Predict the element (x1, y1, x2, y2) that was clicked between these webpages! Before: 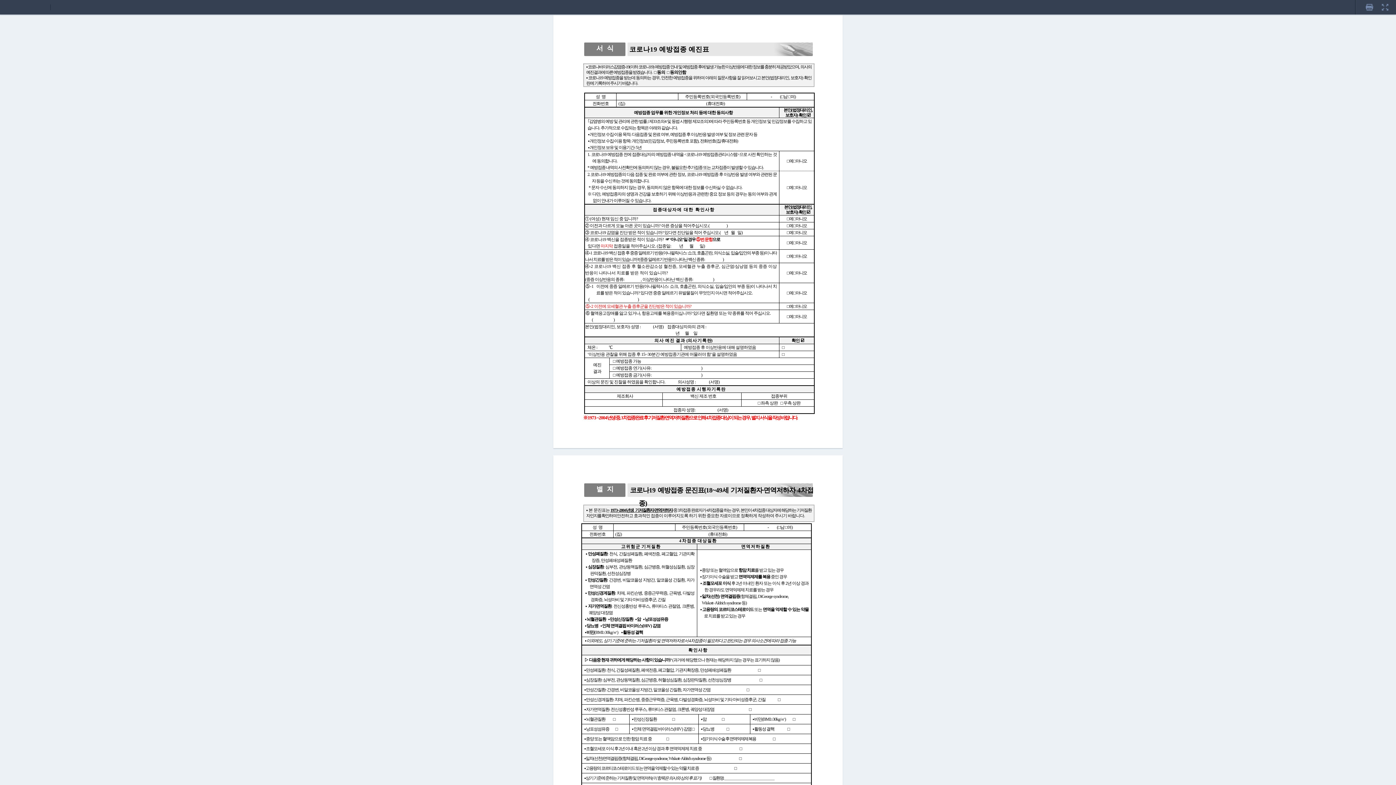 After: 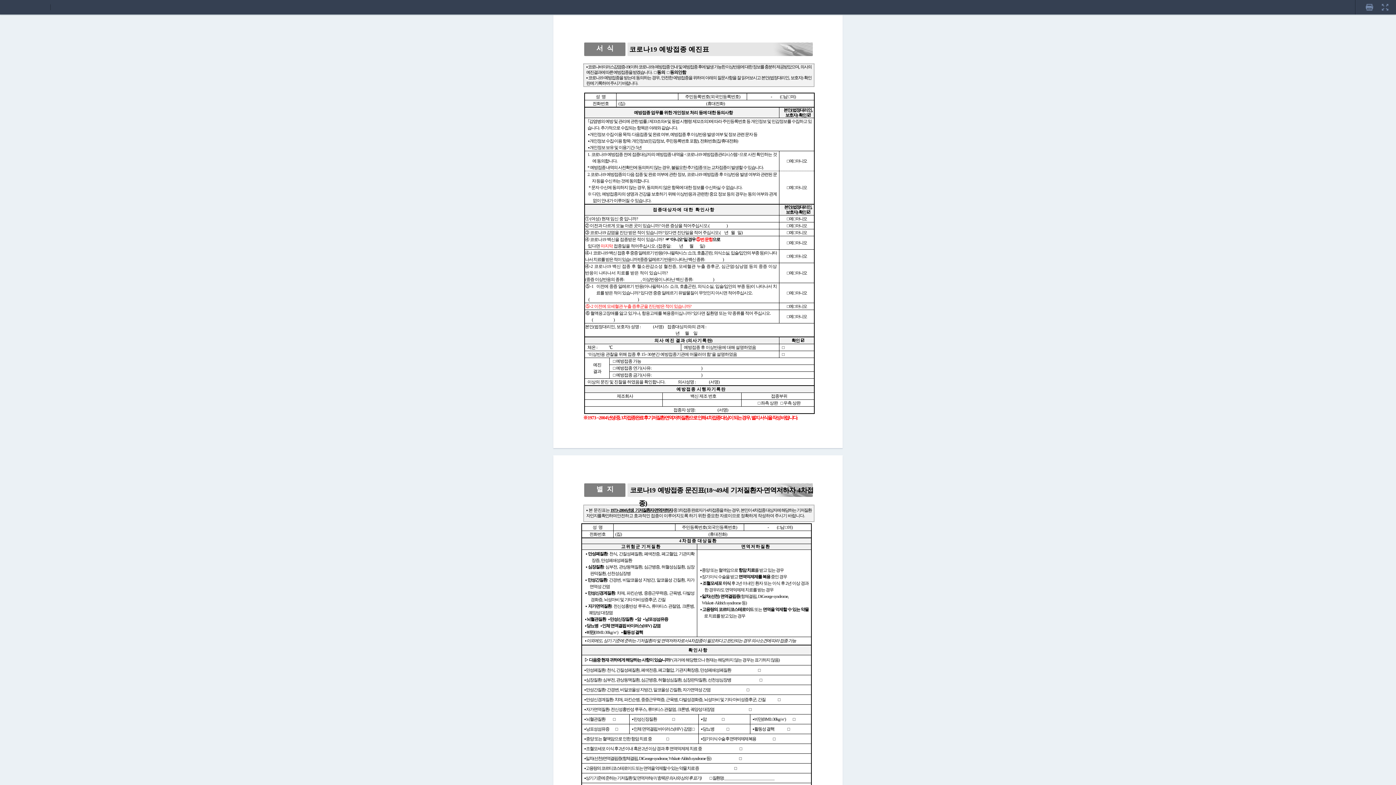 Action: bbox: (1362, 0, 1377, 5)